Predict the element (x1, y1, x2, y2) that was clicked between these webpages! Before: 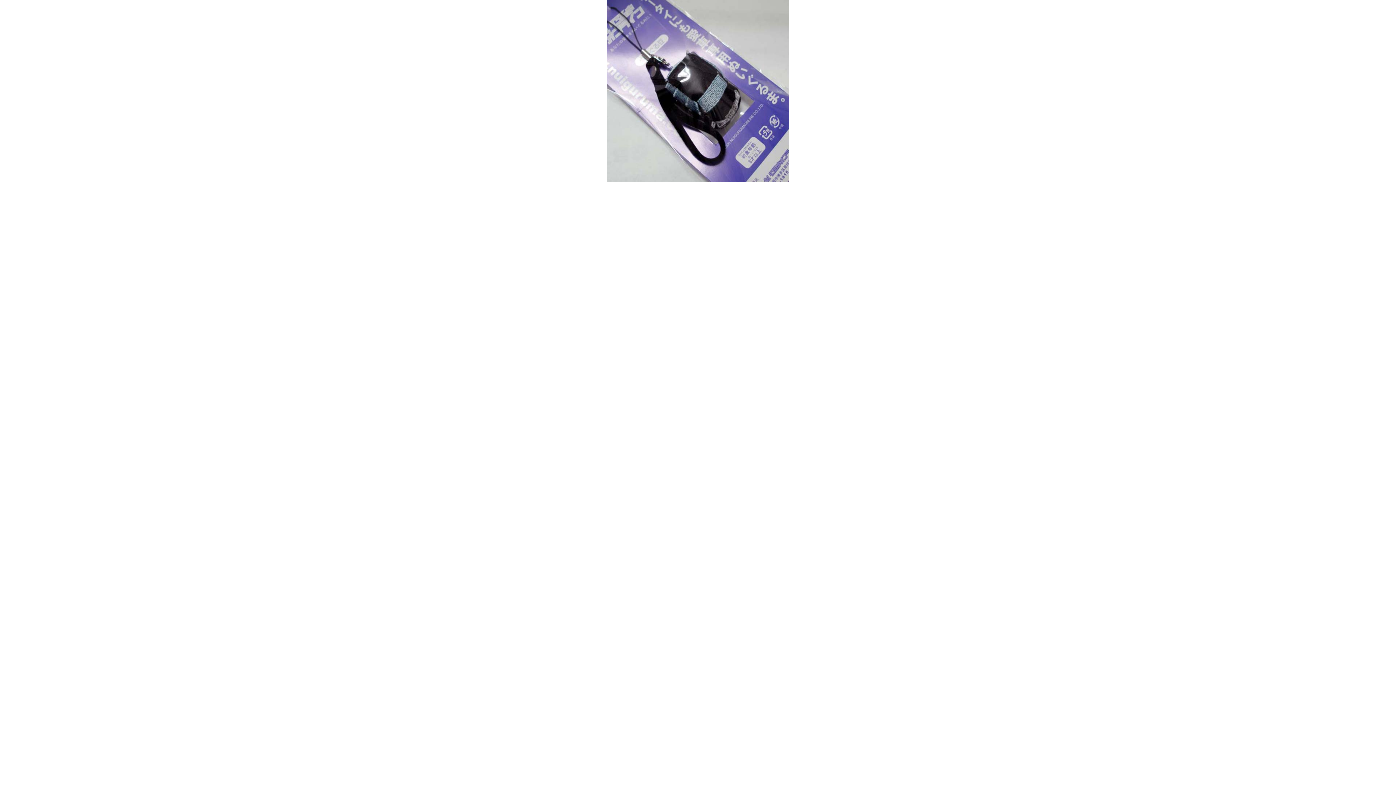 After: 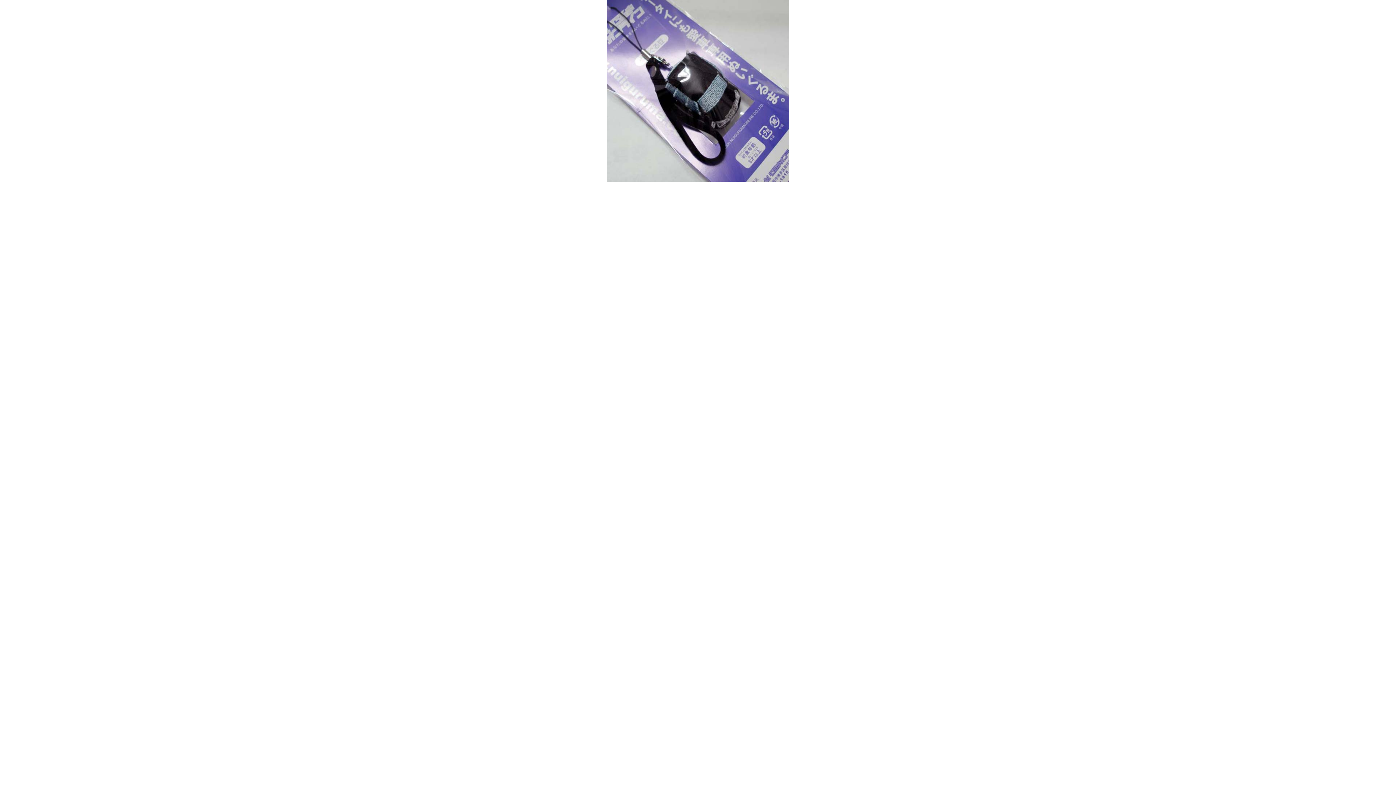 Action: bbox: (607, 177, 789, 182)